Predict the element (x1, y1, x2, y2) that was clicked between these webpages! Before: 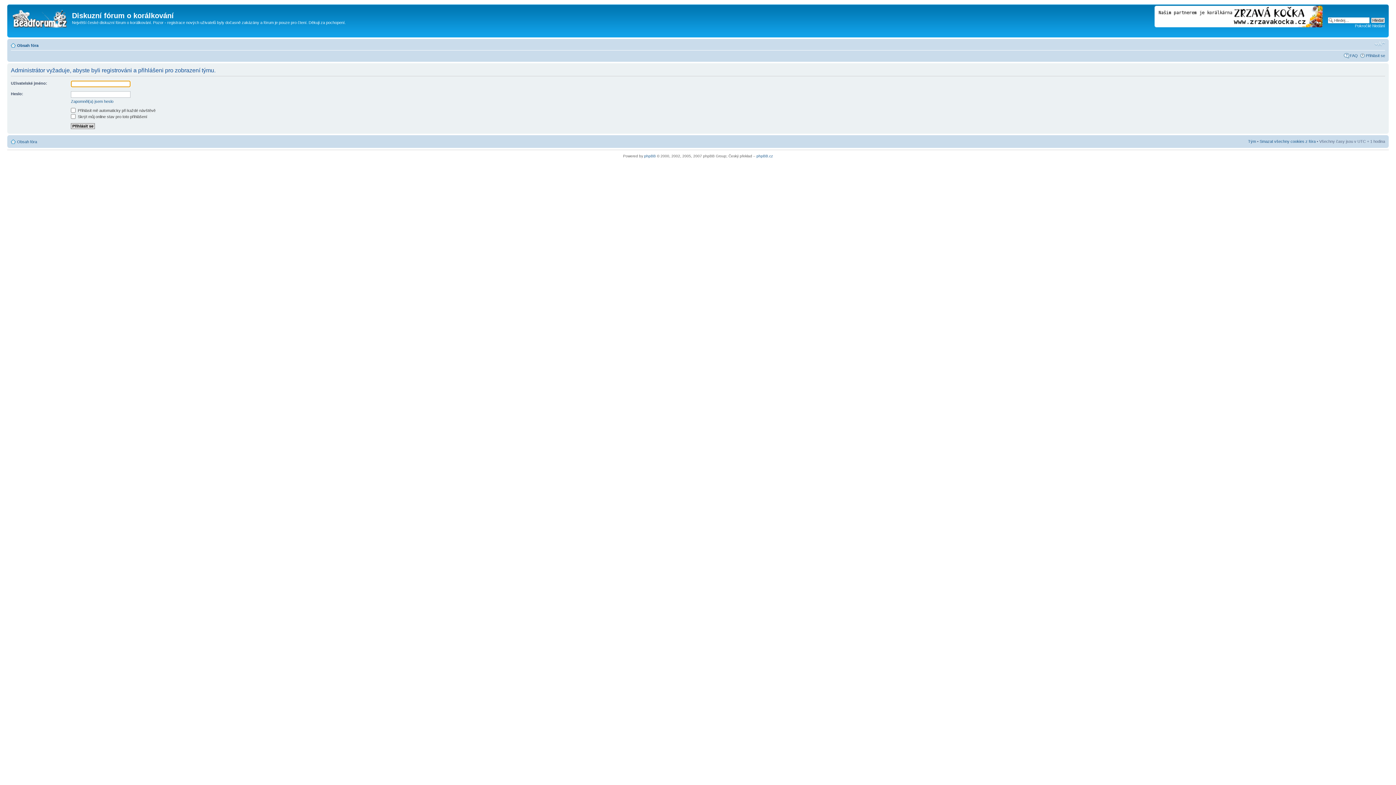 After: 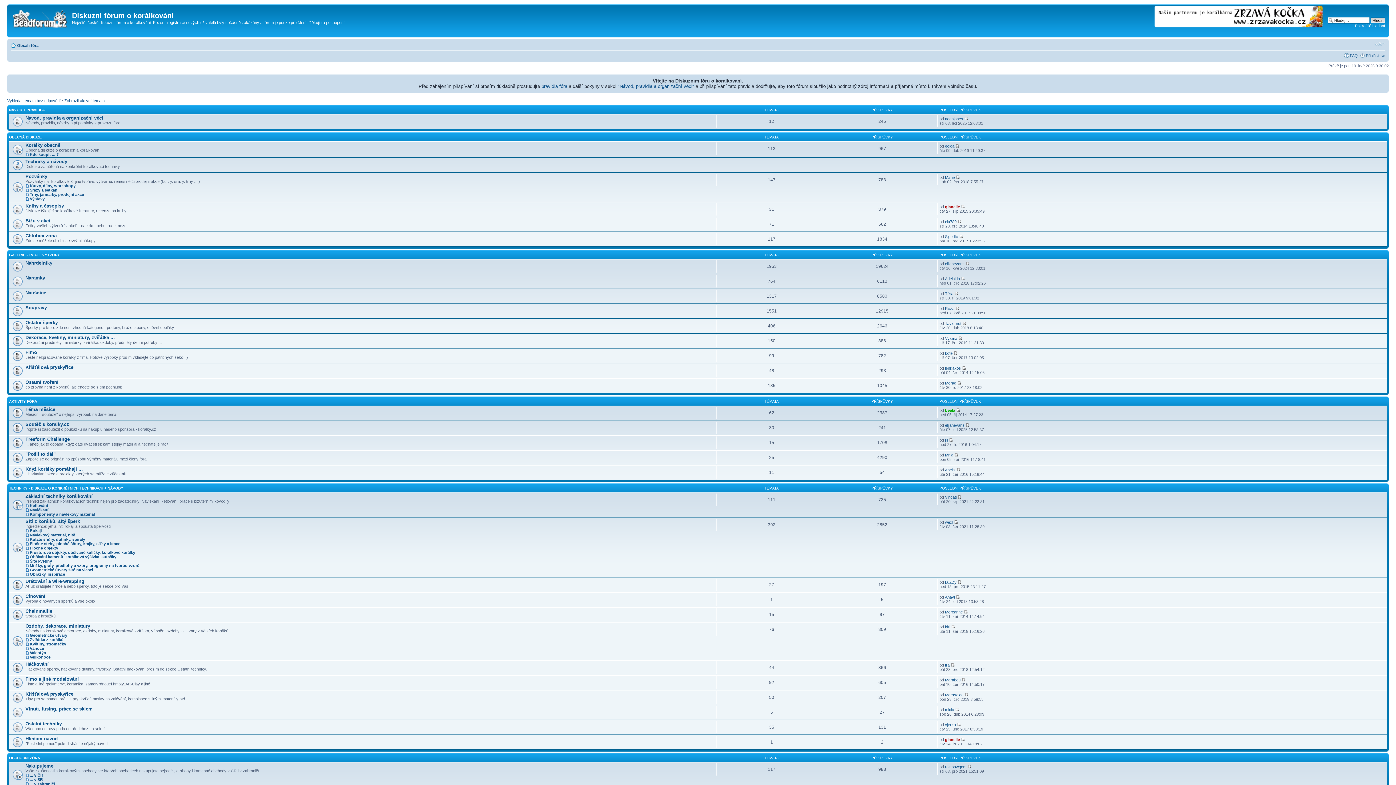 Action: bbox: (9, 6, 72, 29)